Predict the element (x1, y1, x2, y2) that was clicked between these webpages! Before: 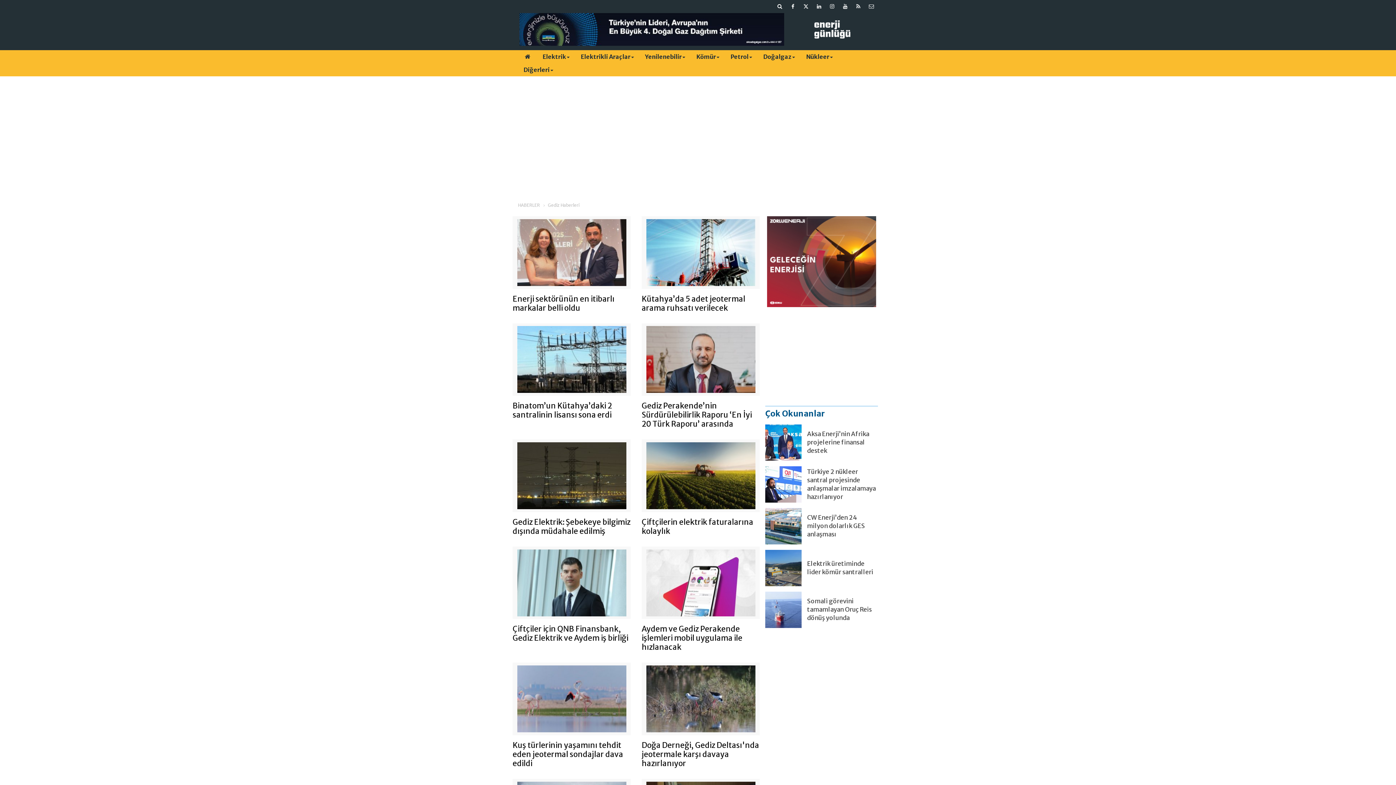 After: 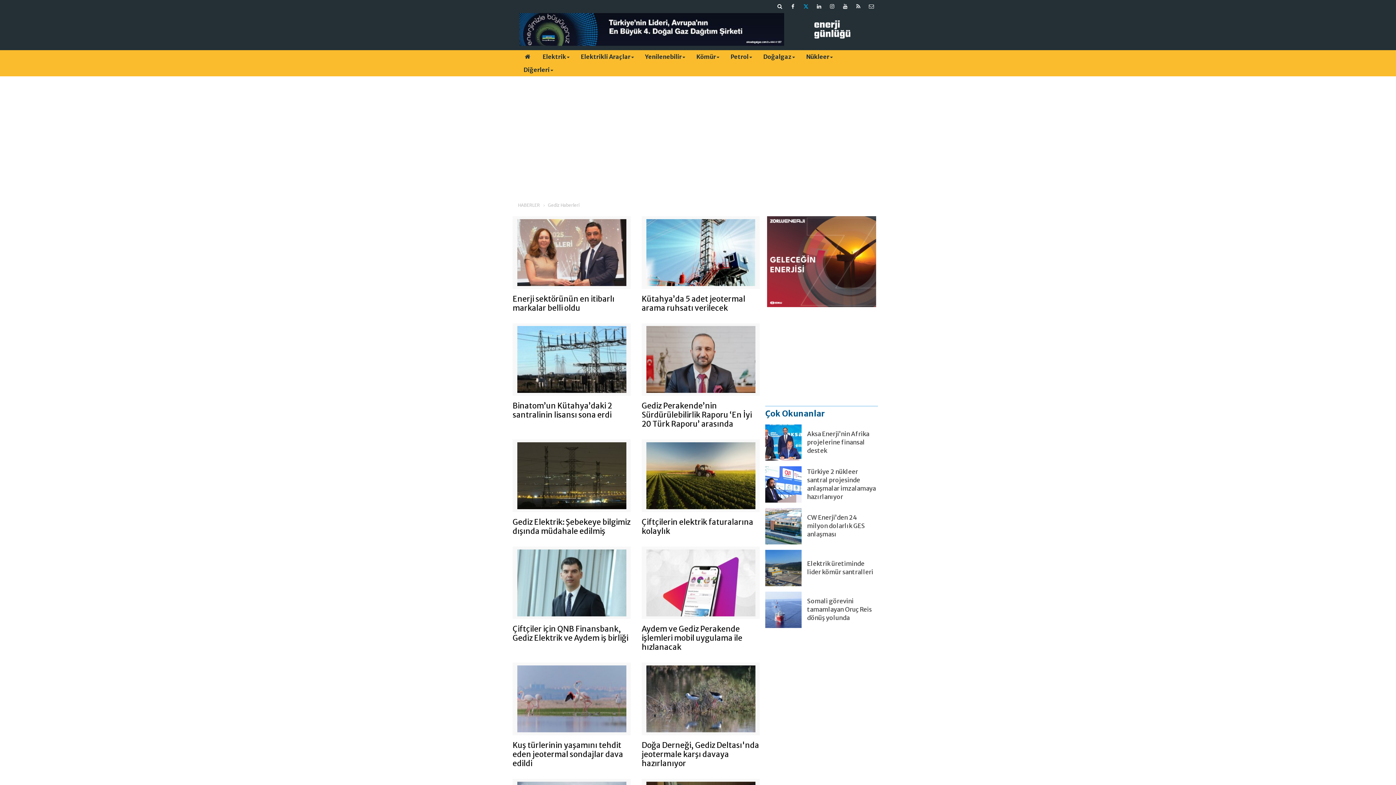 Action: bbox: (799, 0, 812, 13)